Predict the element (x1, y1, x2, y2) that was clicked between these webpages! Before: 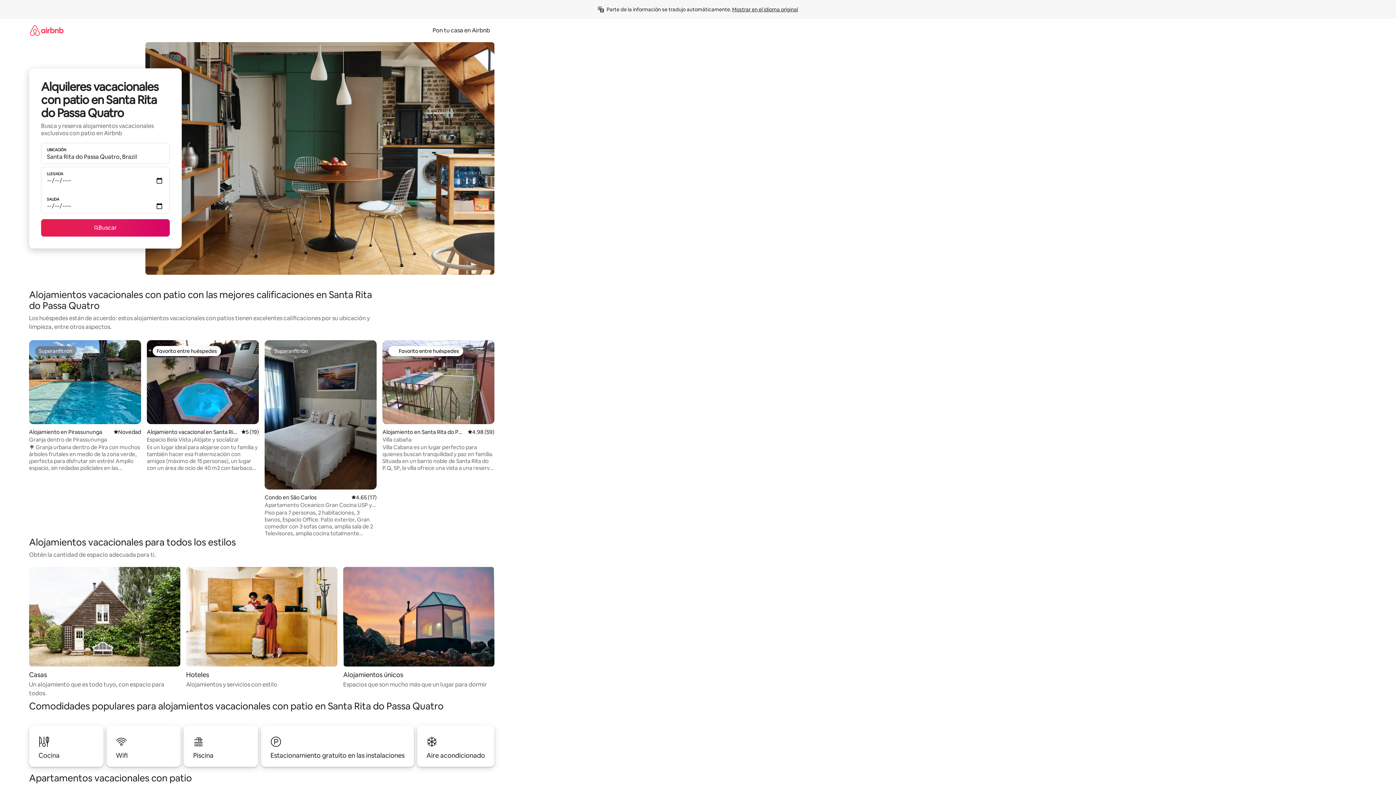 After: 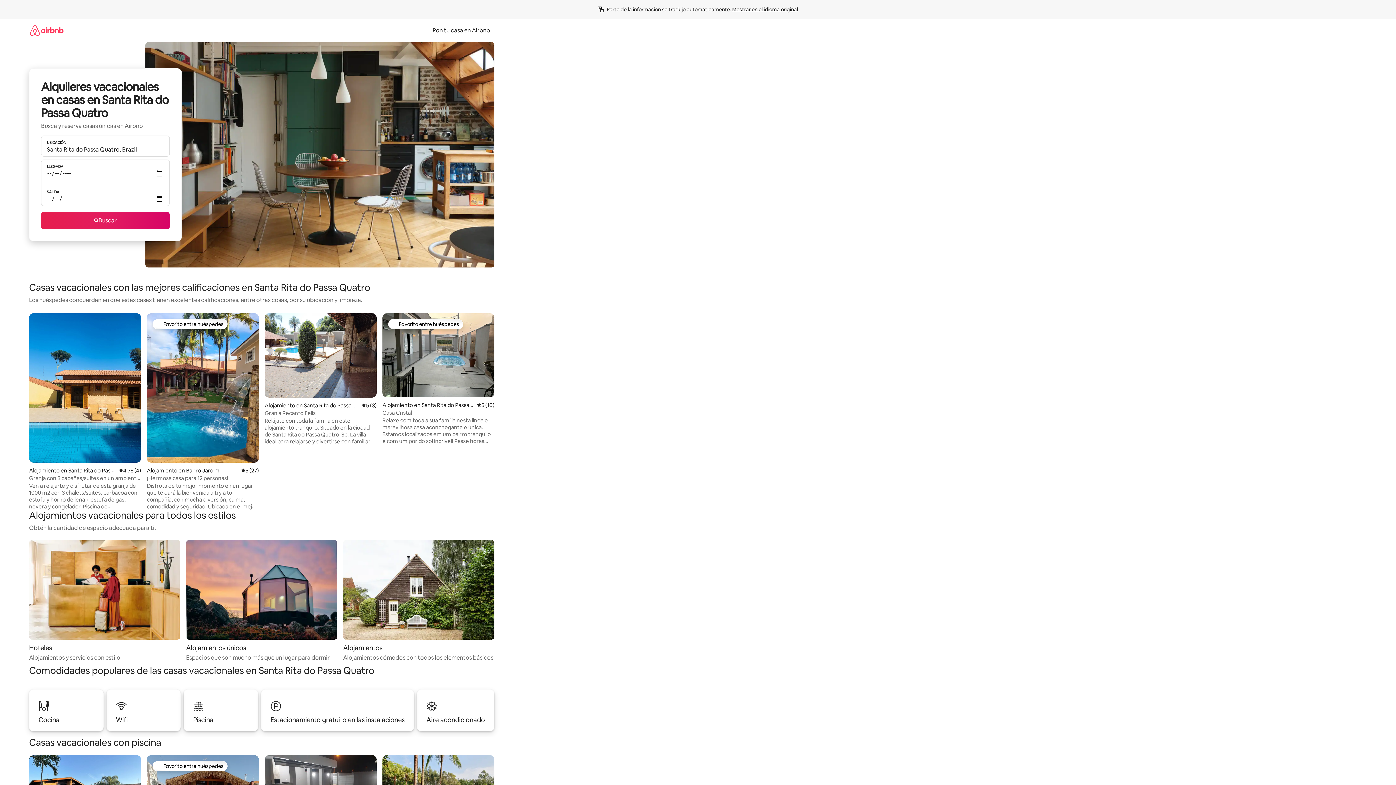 Action: label: Casas

Un alojamiento que es todo tuyo, con espacio para todos. bbox: (29, 567, 180, 698)